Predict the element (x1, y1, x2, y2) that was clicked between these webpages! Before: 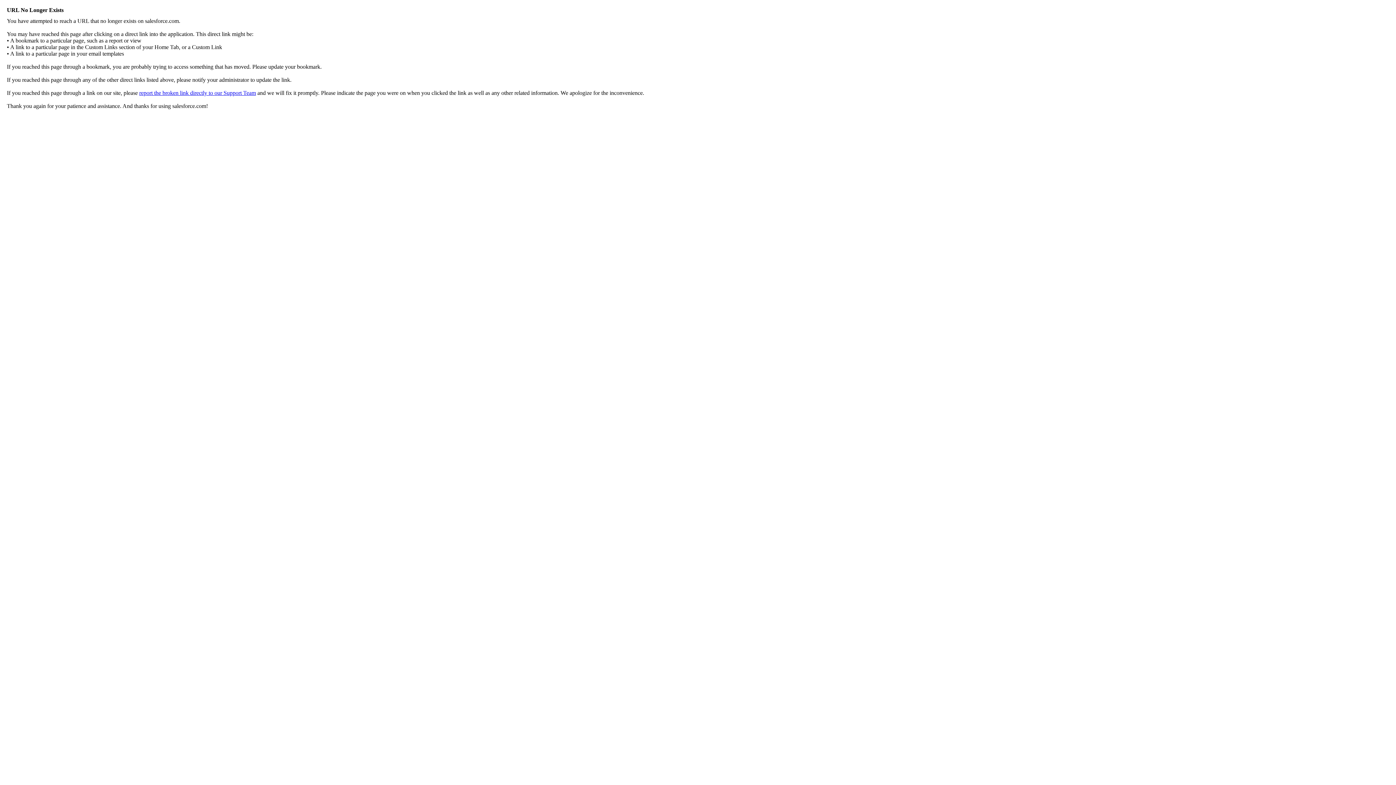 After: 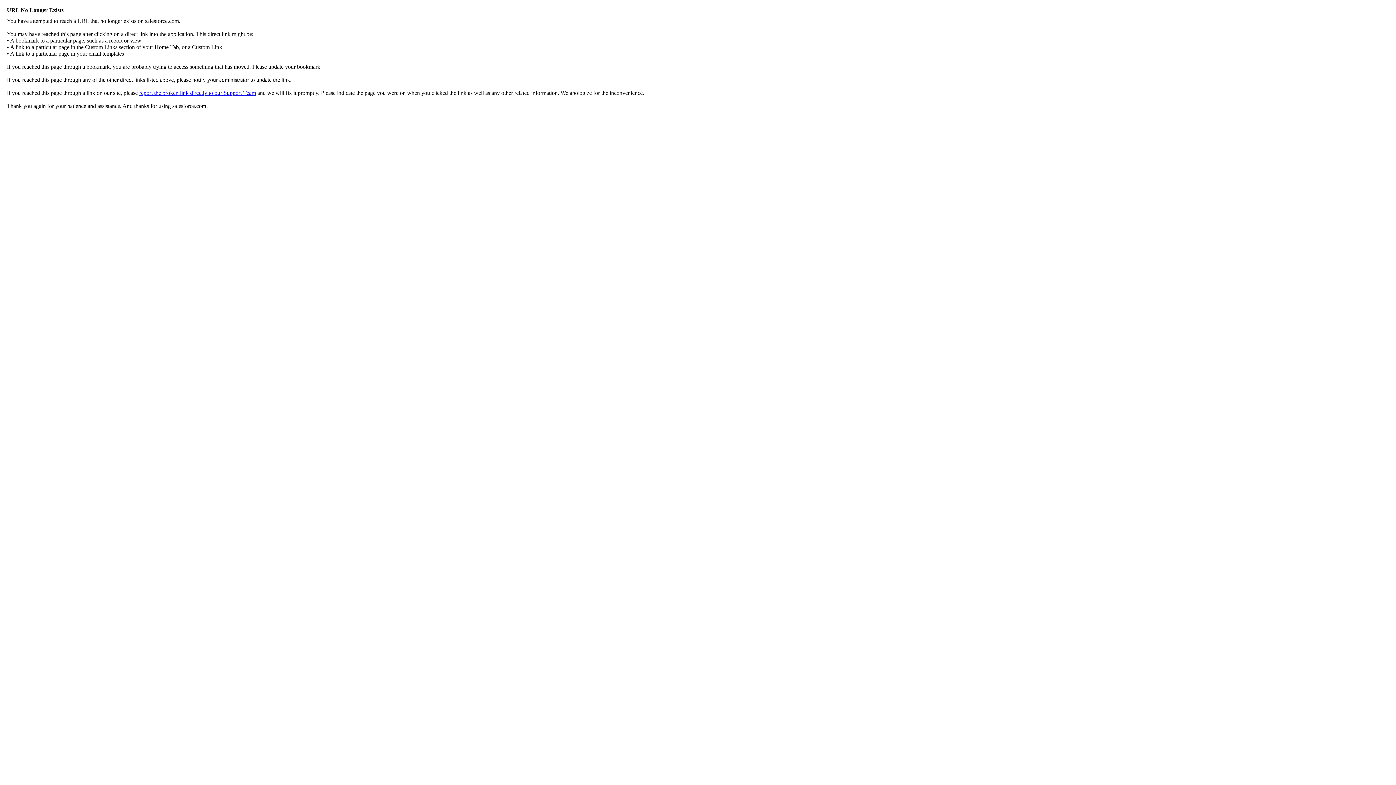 Action: bbox: (139, 89, 256, 96) label: report the broken link directly to our Support Team